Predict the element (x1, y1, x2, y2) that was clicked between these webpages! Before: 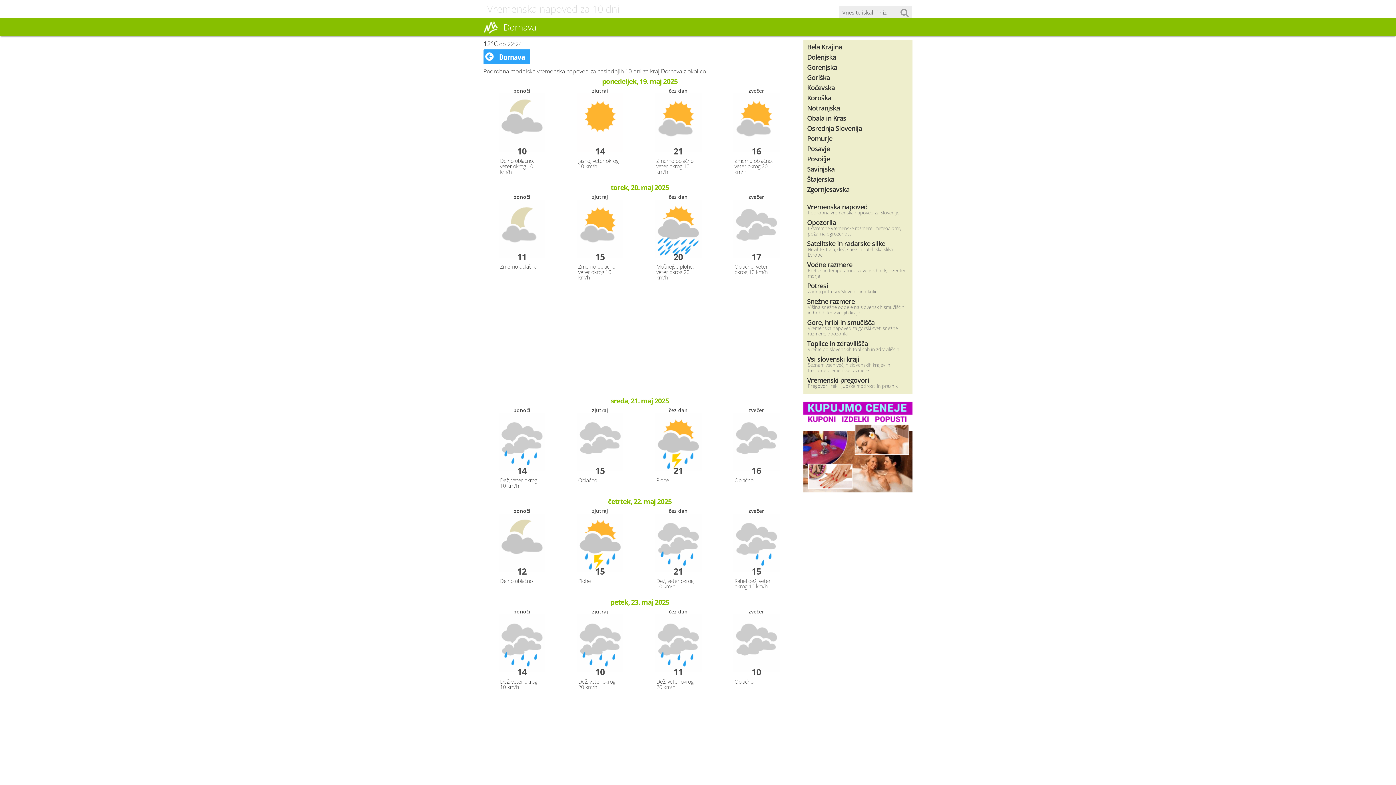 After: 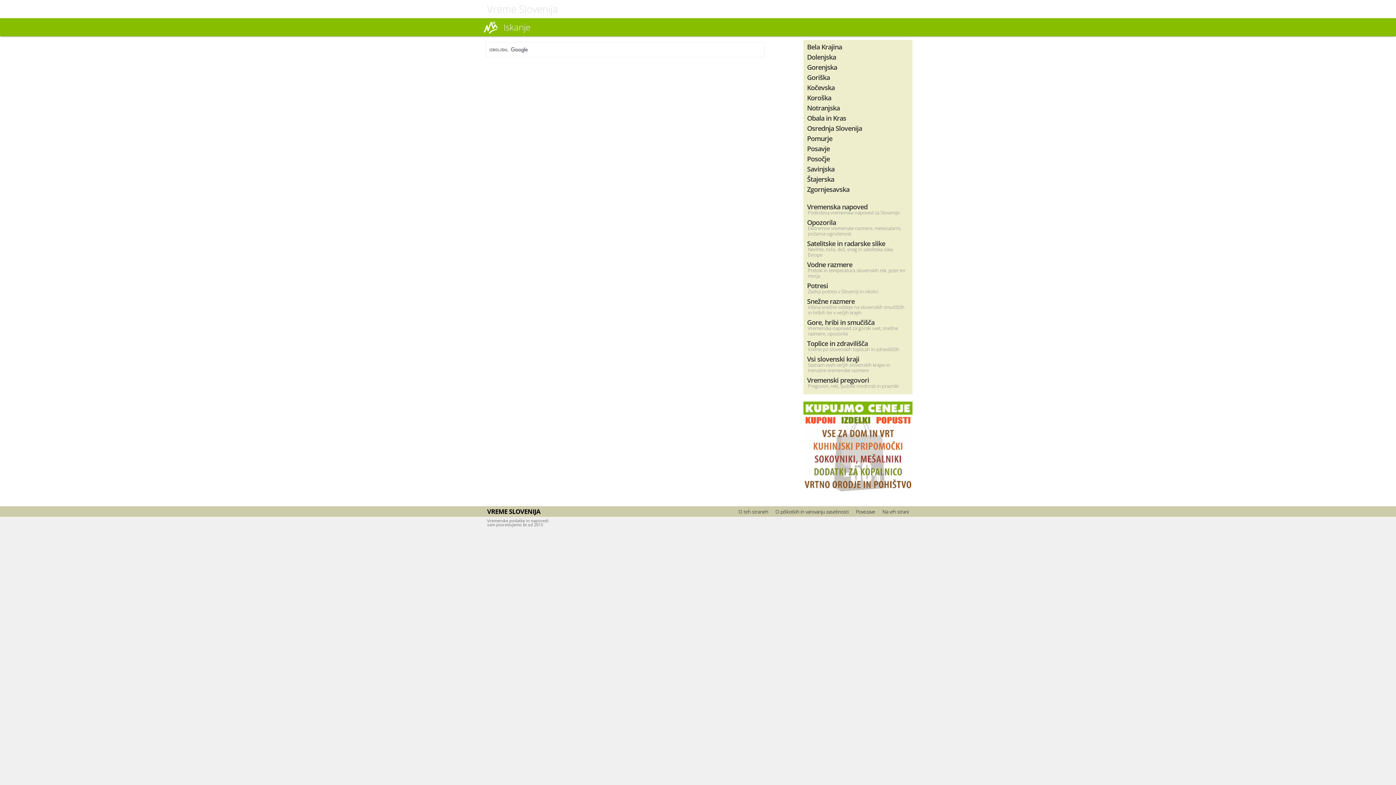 Action: bbox: (897, 6, 912, 18)